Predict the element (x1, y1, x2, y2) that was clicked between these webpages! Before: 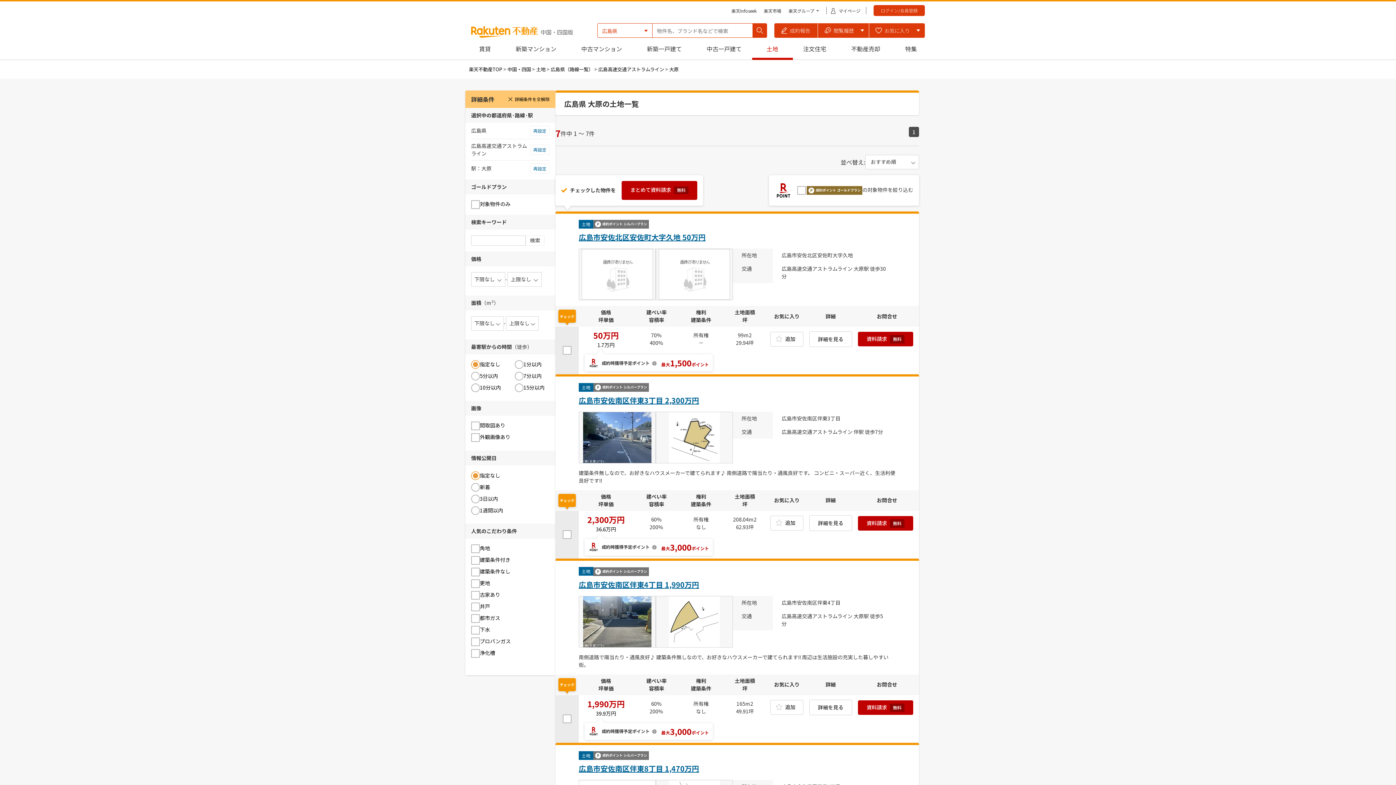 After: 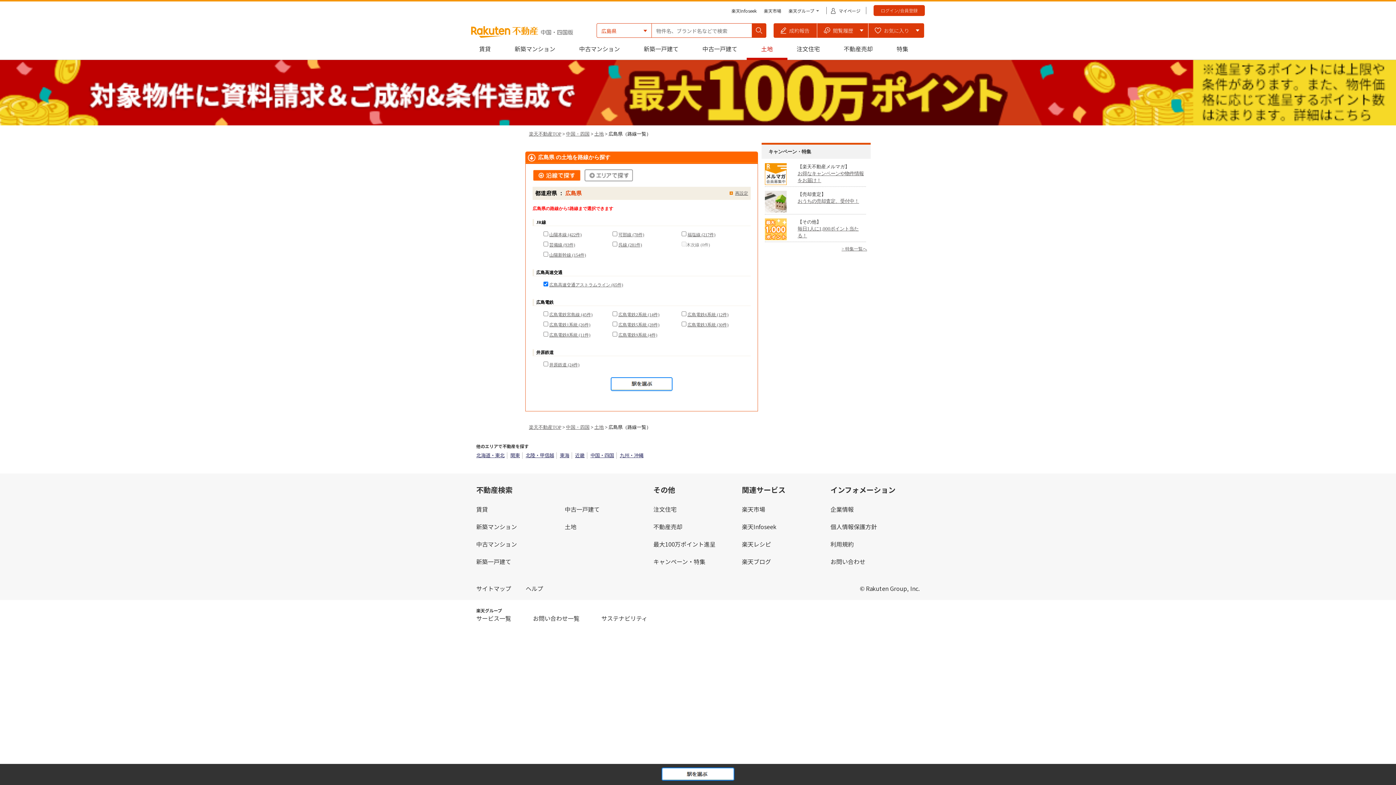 Action: label: 再設定 bbox: (530, 144, 549, 154)